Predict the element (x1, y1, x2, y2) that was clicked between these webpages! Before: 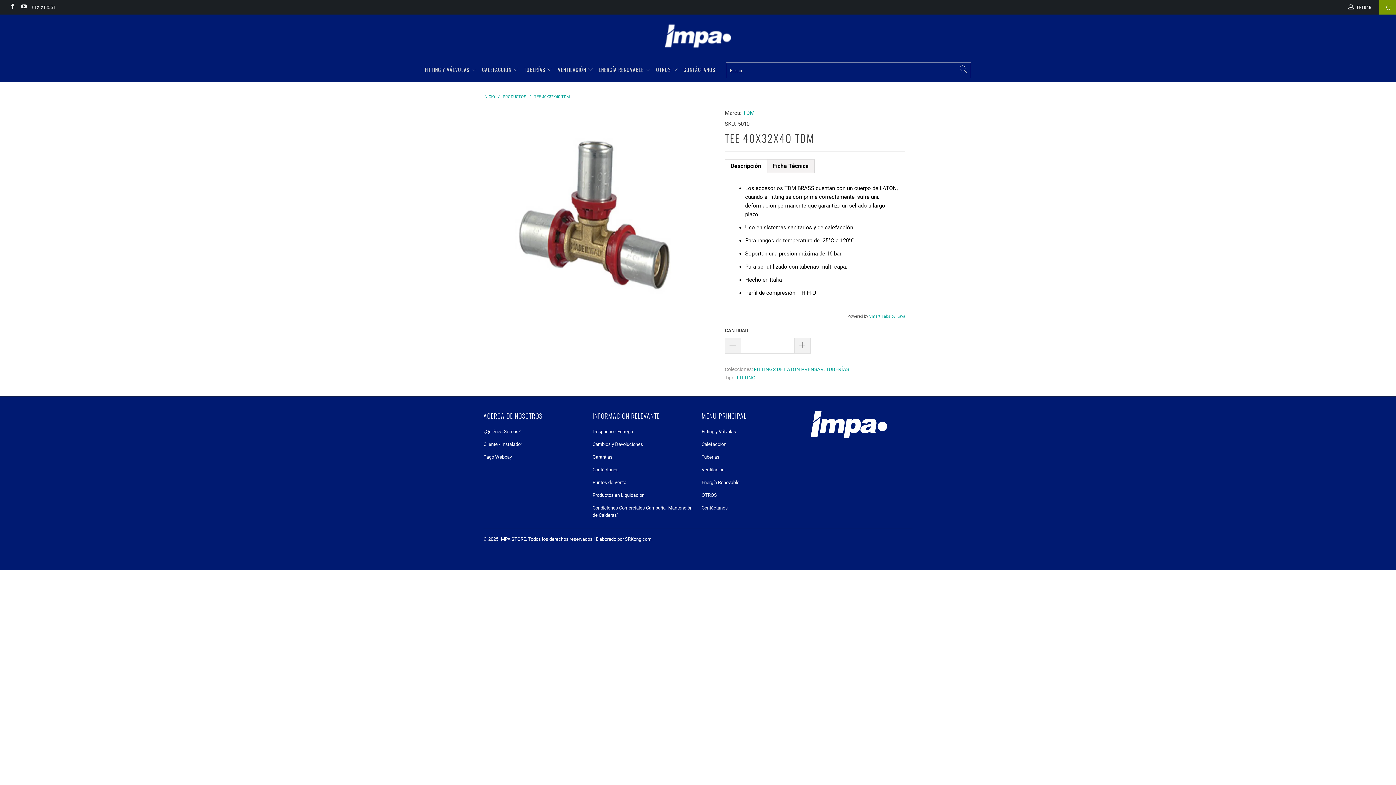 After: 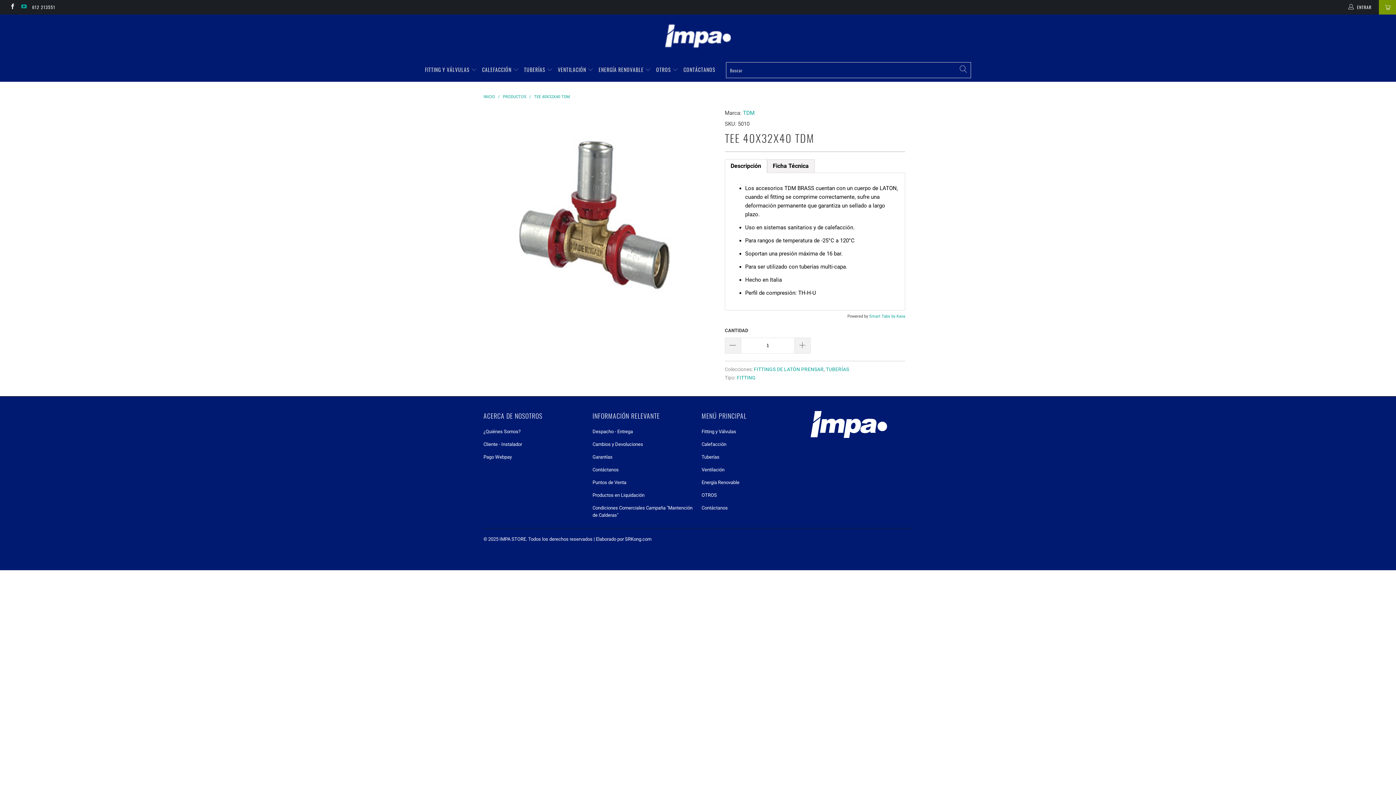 Action: bbox: (20, 4, 26, 9)